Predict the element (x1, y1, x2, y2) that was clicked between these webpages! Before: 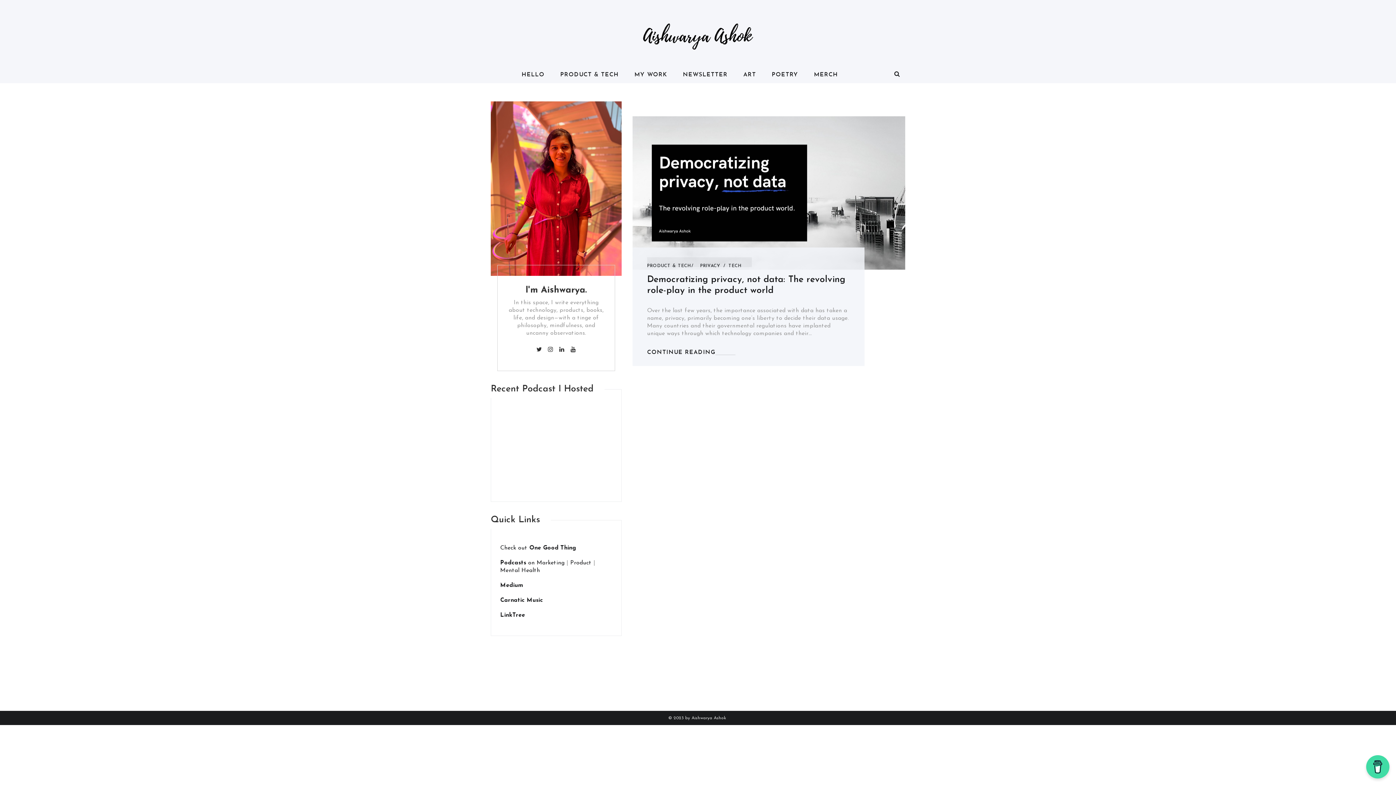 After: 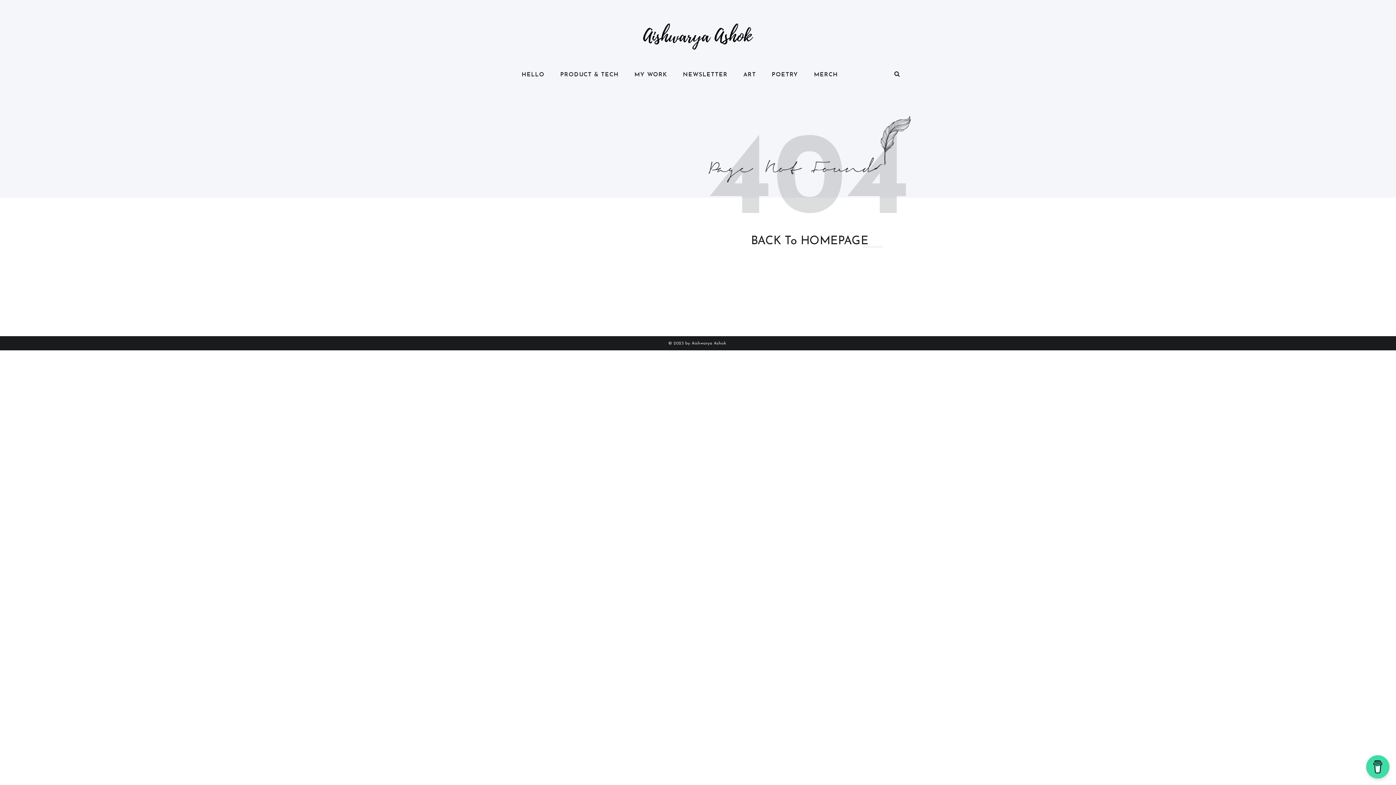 Action: label: MERCH bbox: (808, 70, 843, 79)